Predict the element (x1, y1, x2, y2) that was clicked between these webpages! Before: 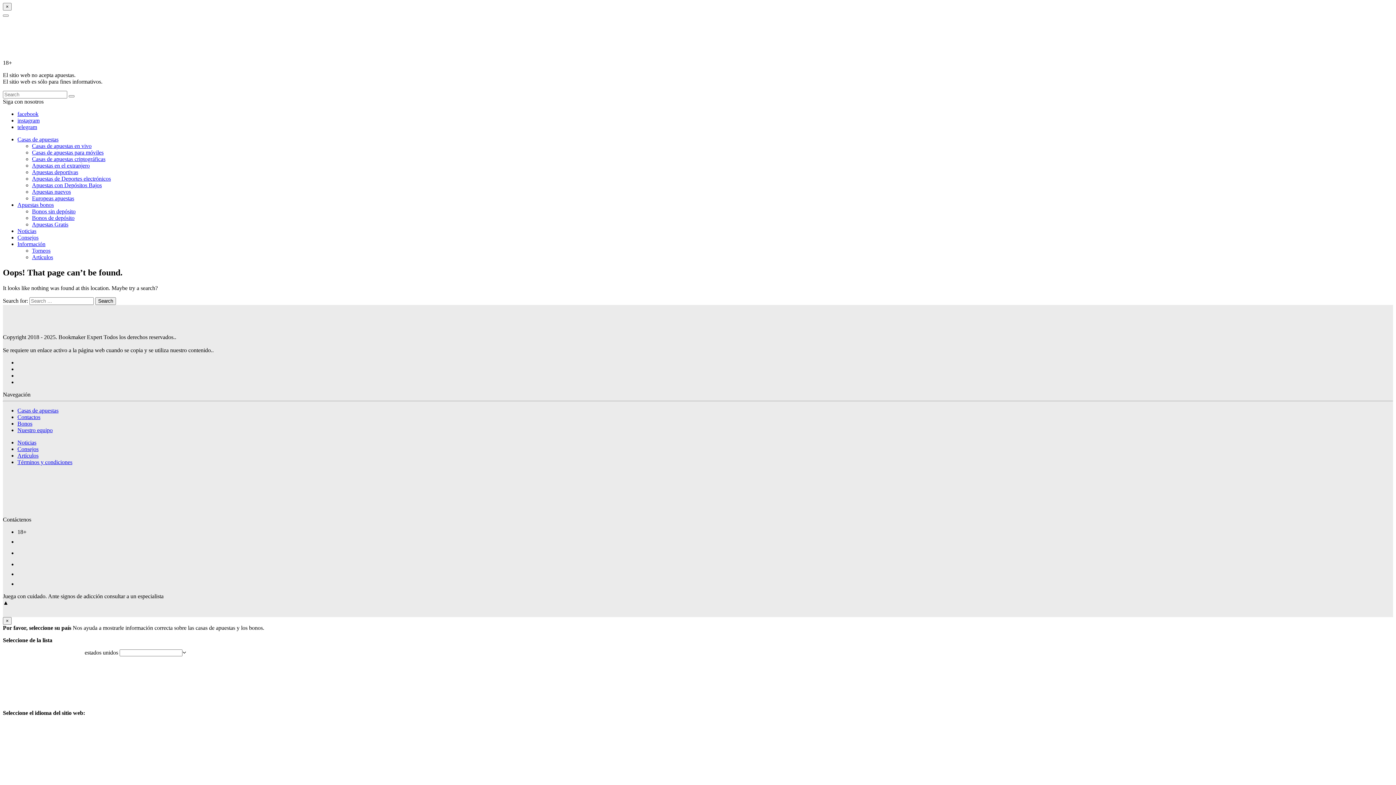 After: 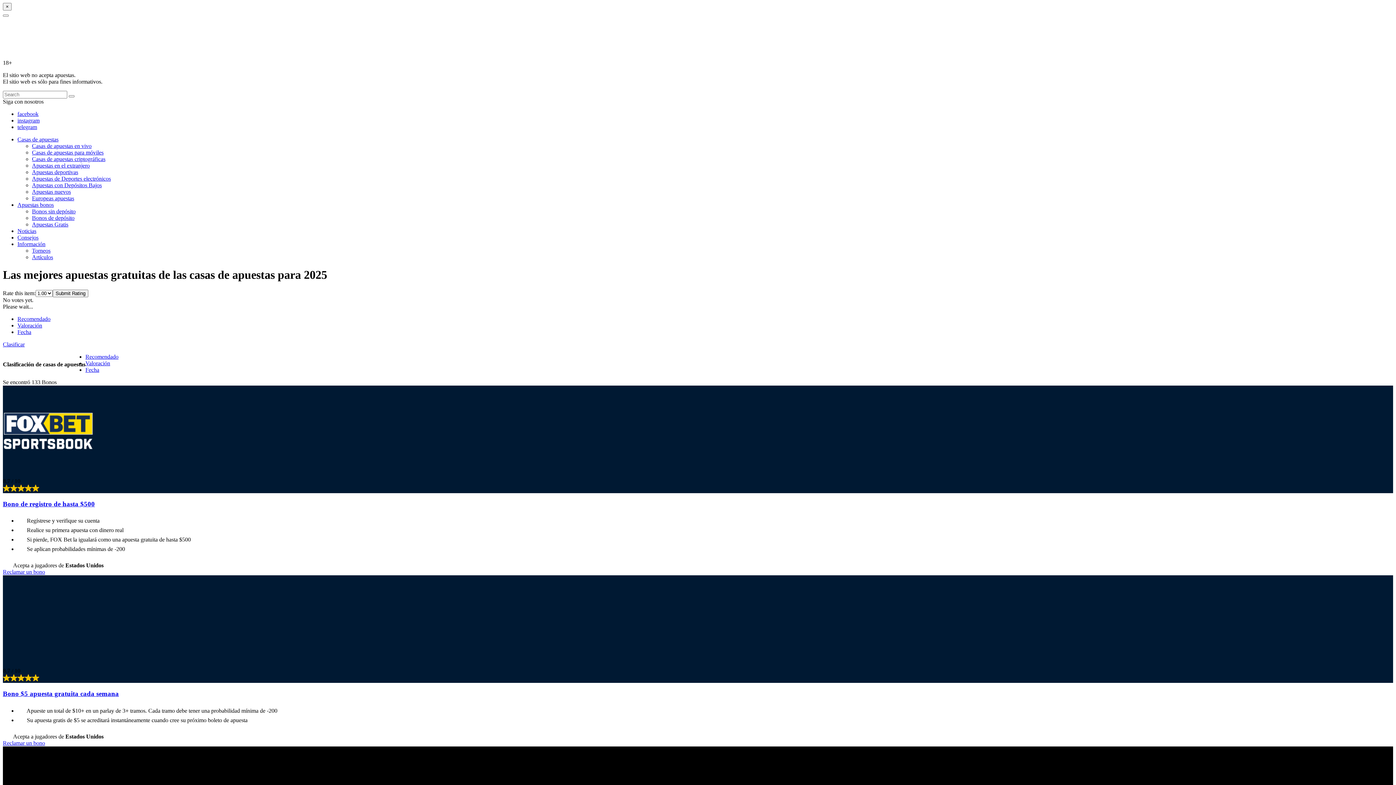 Action: bbox: (32, 221, 68, 227) label: Apuestas Gratis